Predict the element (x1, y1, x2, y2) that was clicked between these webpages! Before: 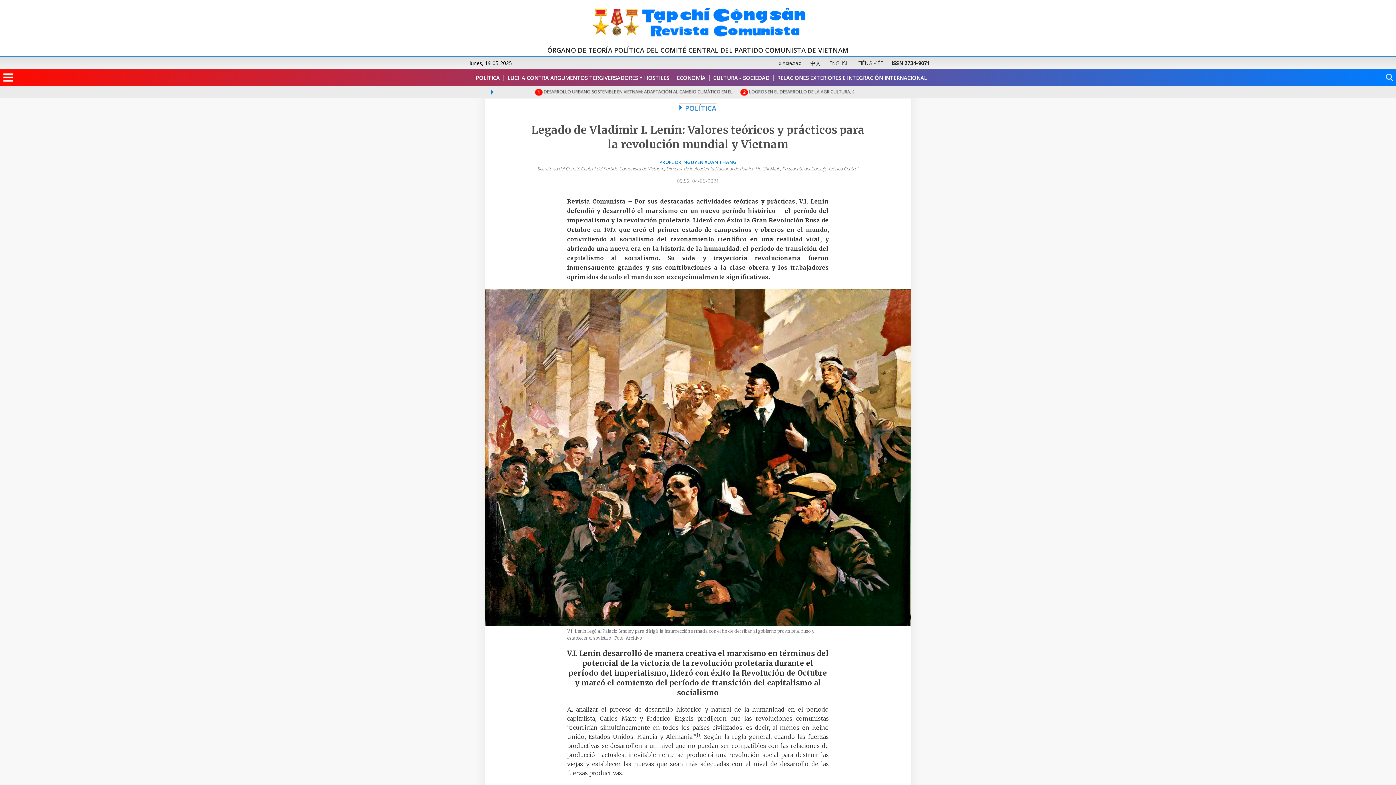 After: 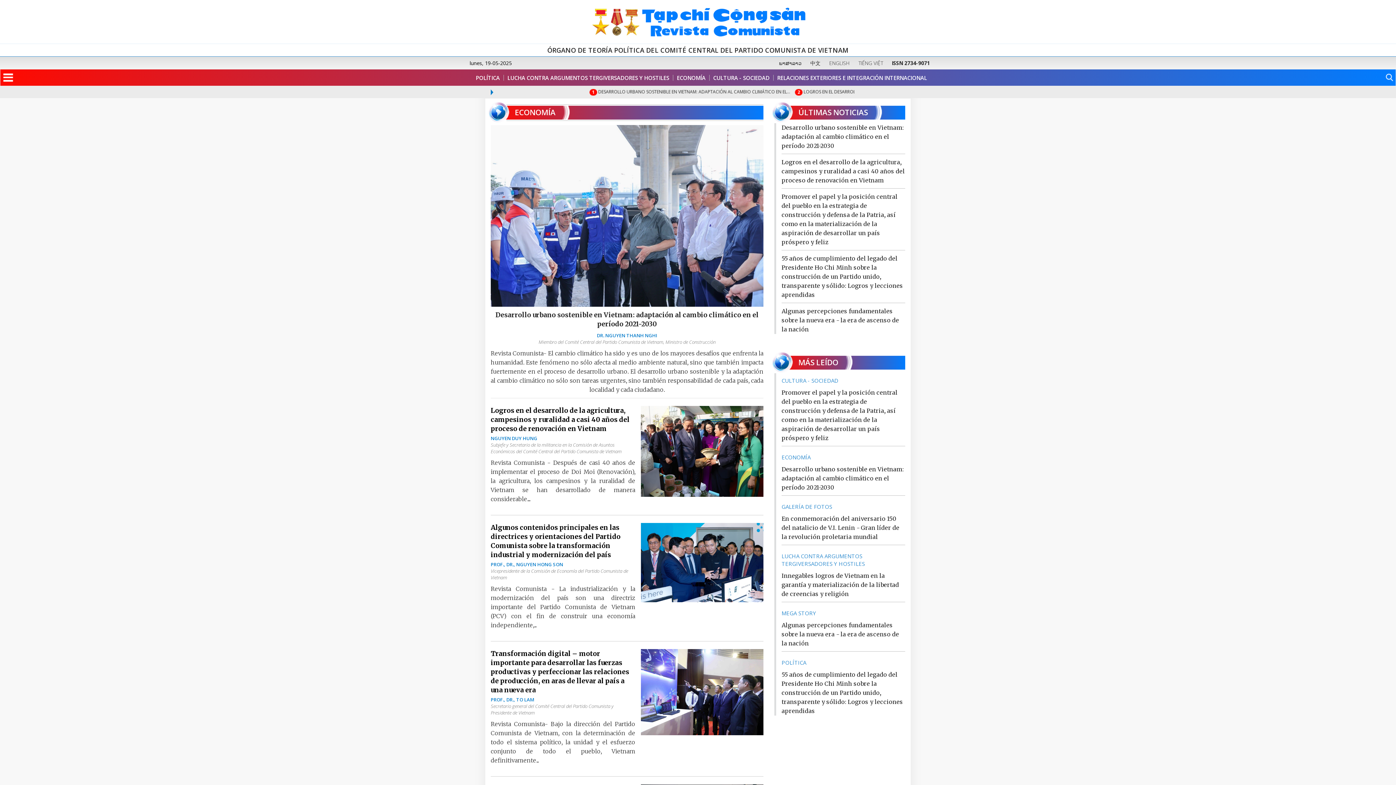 Action: label: ECONOMÍA bbox: (673, 74, 709, 80)